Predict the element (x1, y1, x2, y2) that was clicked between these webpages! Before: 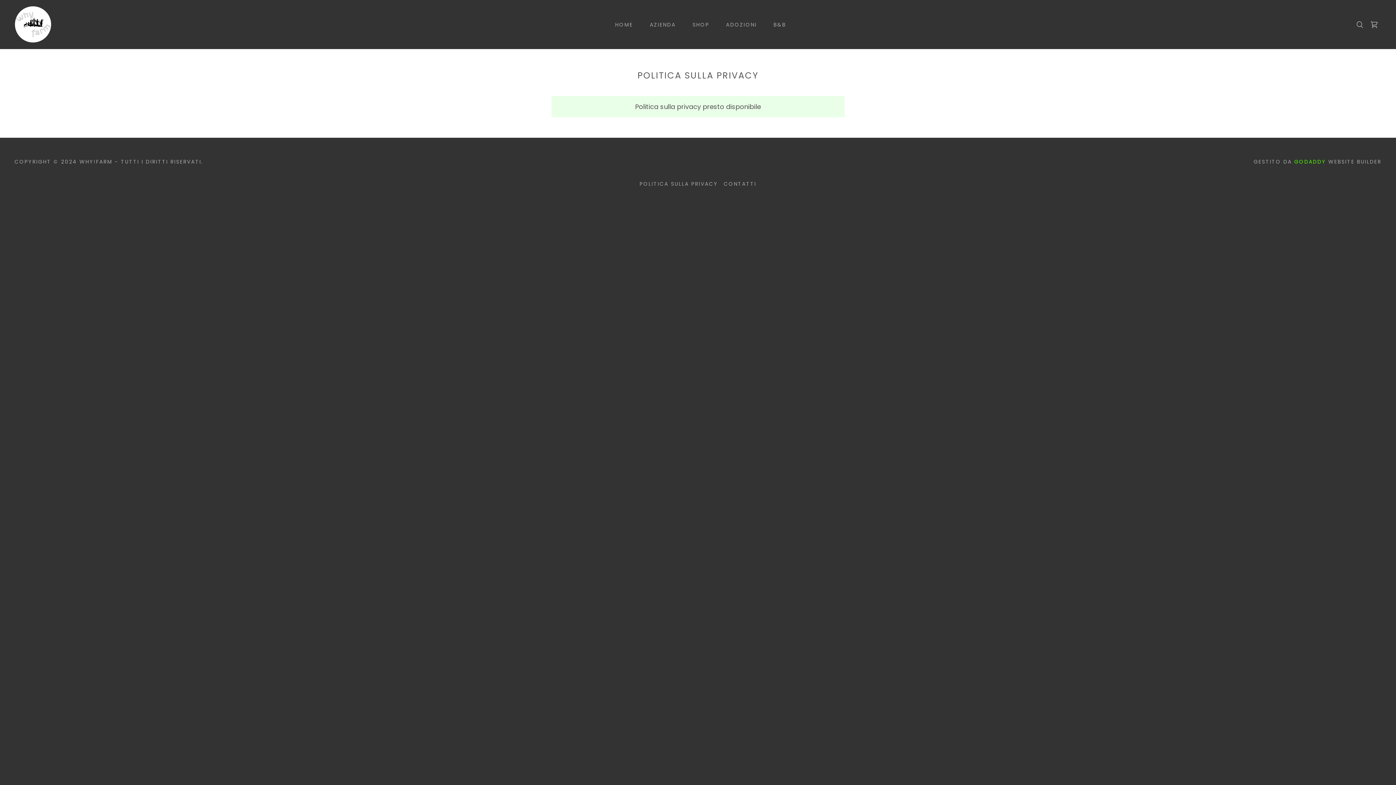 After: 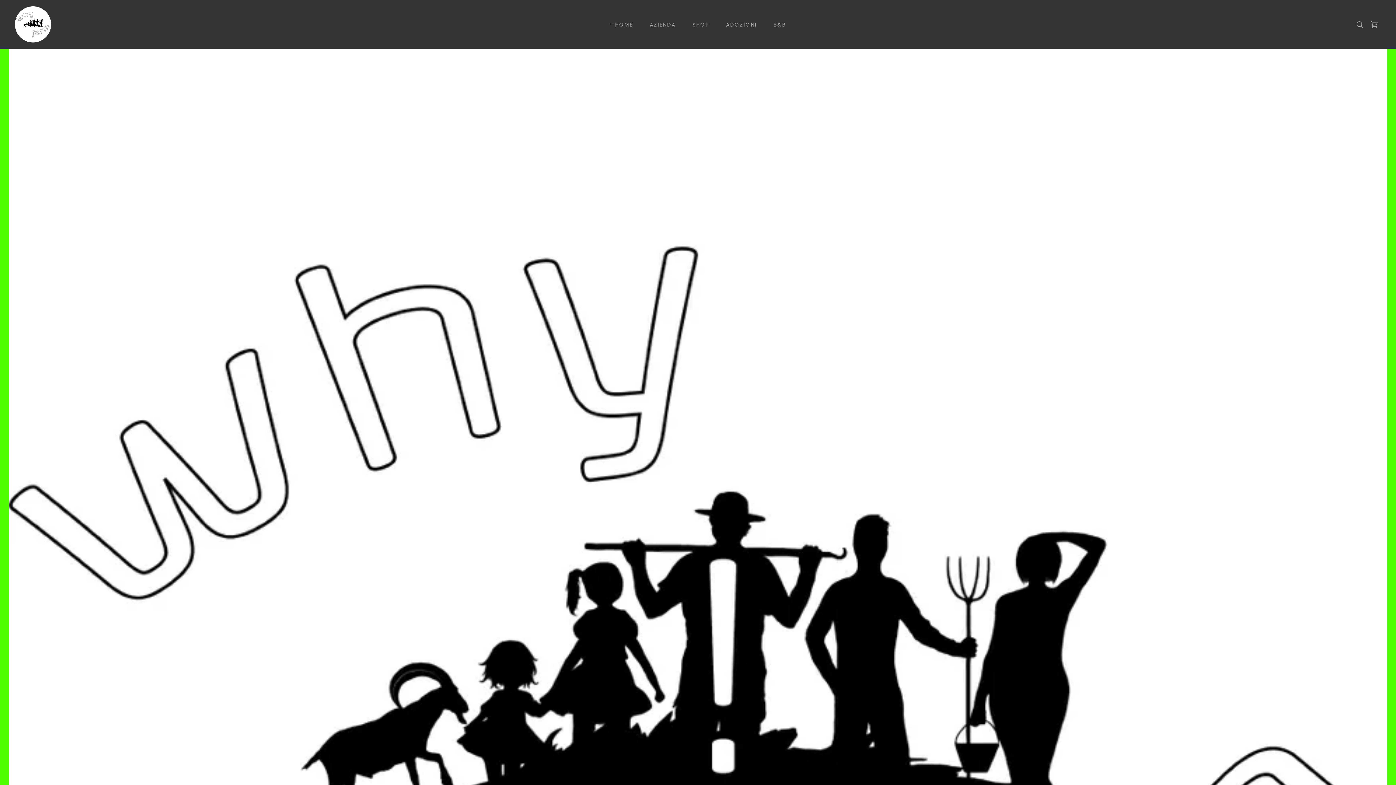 Action: bbox: (14, 19, 52, 28)